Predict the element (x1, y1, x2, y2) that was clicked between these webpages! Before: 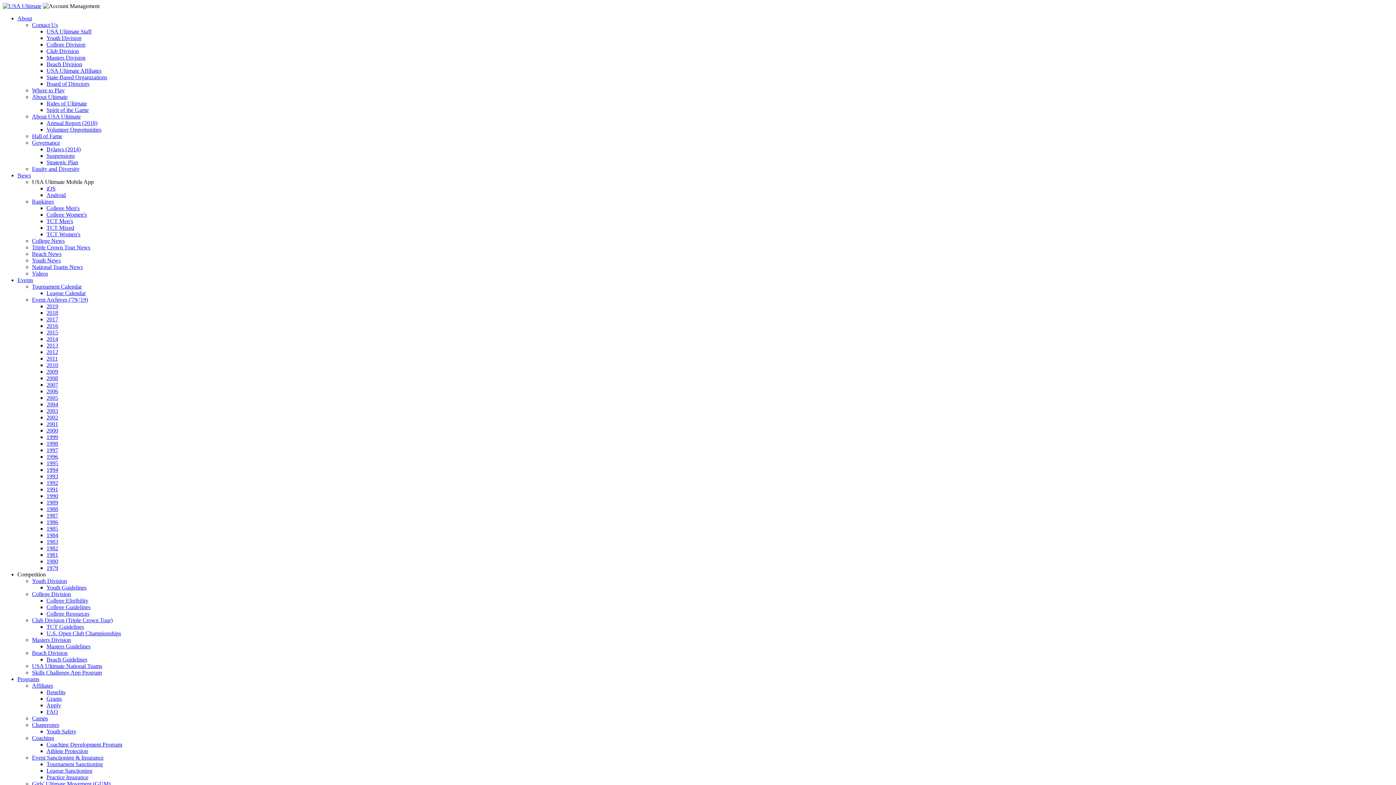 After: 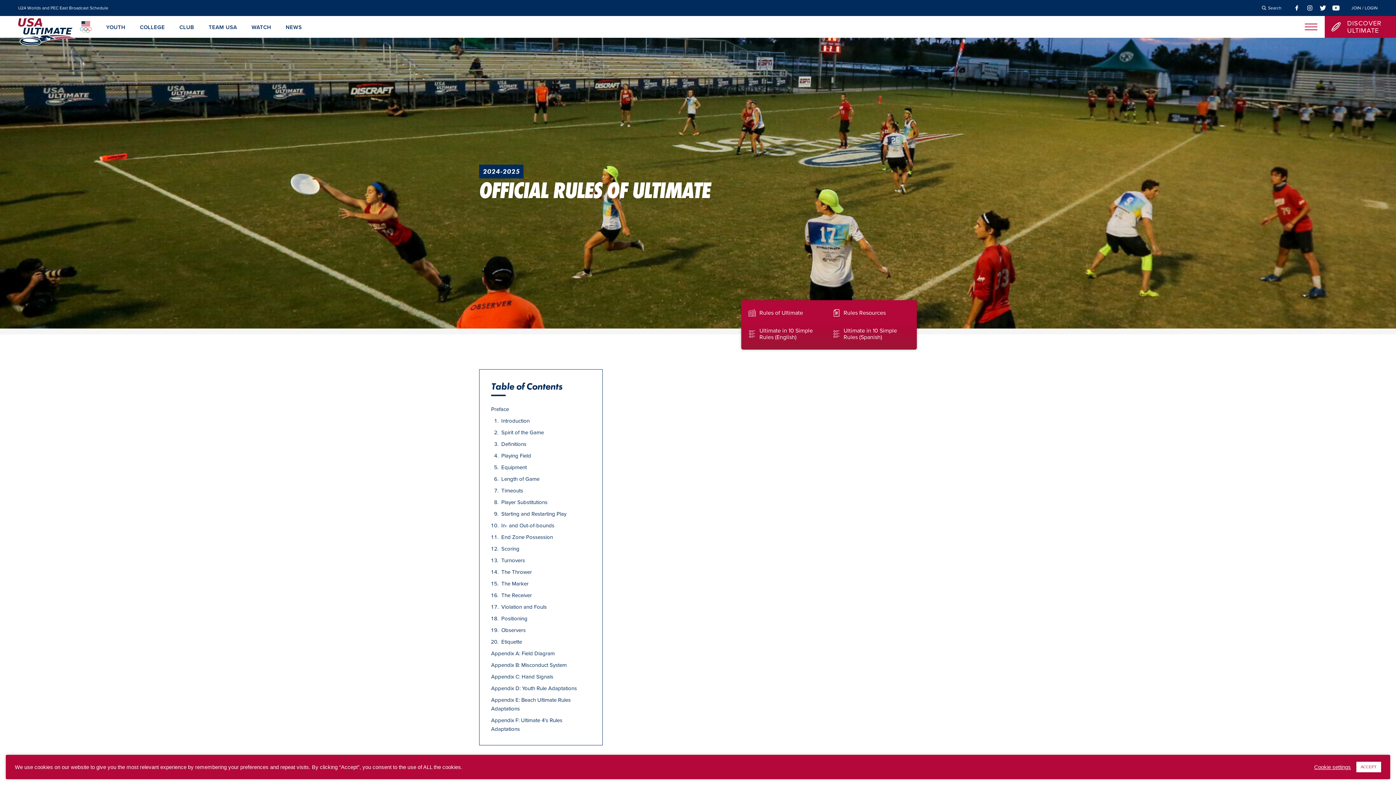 Action: label: Rules of Ultimate bbox: (46, 100, 86, 106)